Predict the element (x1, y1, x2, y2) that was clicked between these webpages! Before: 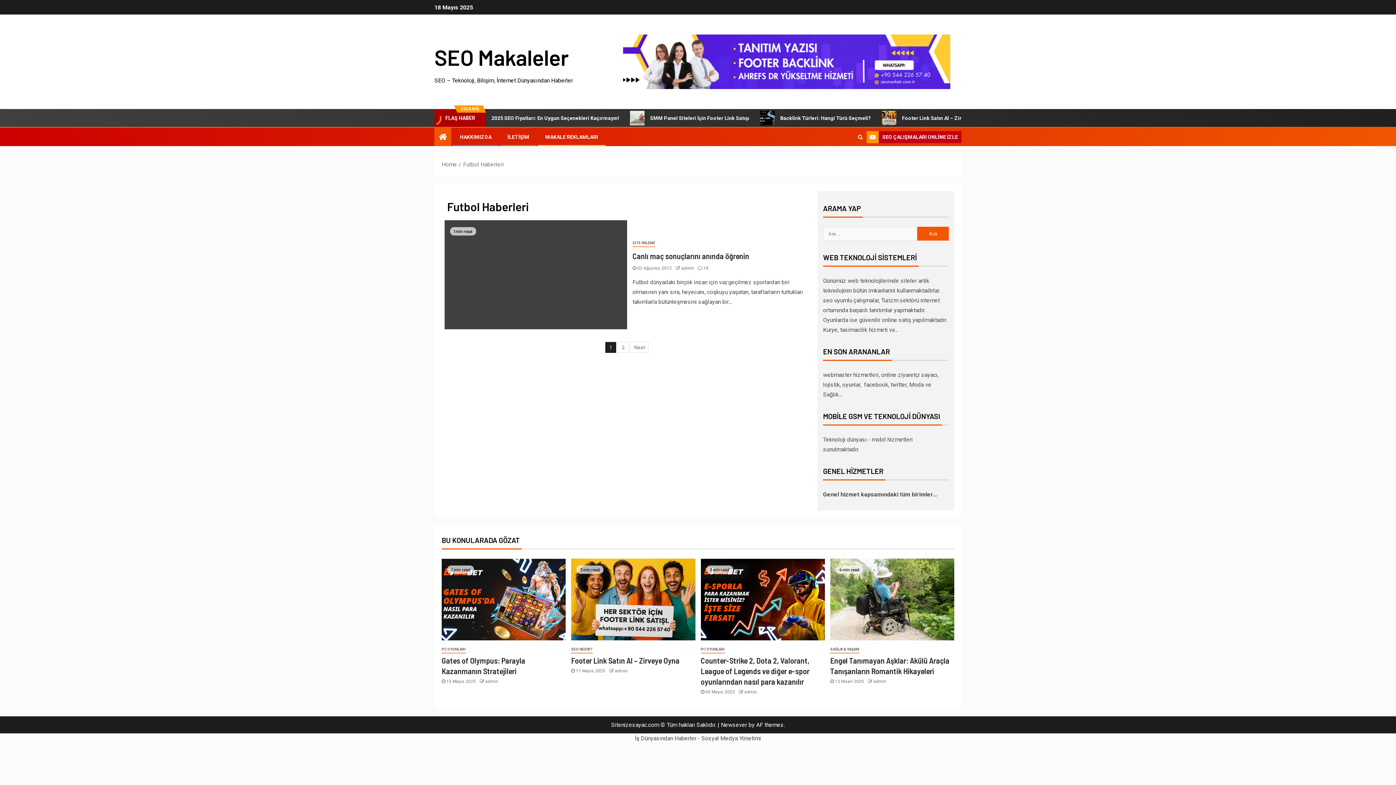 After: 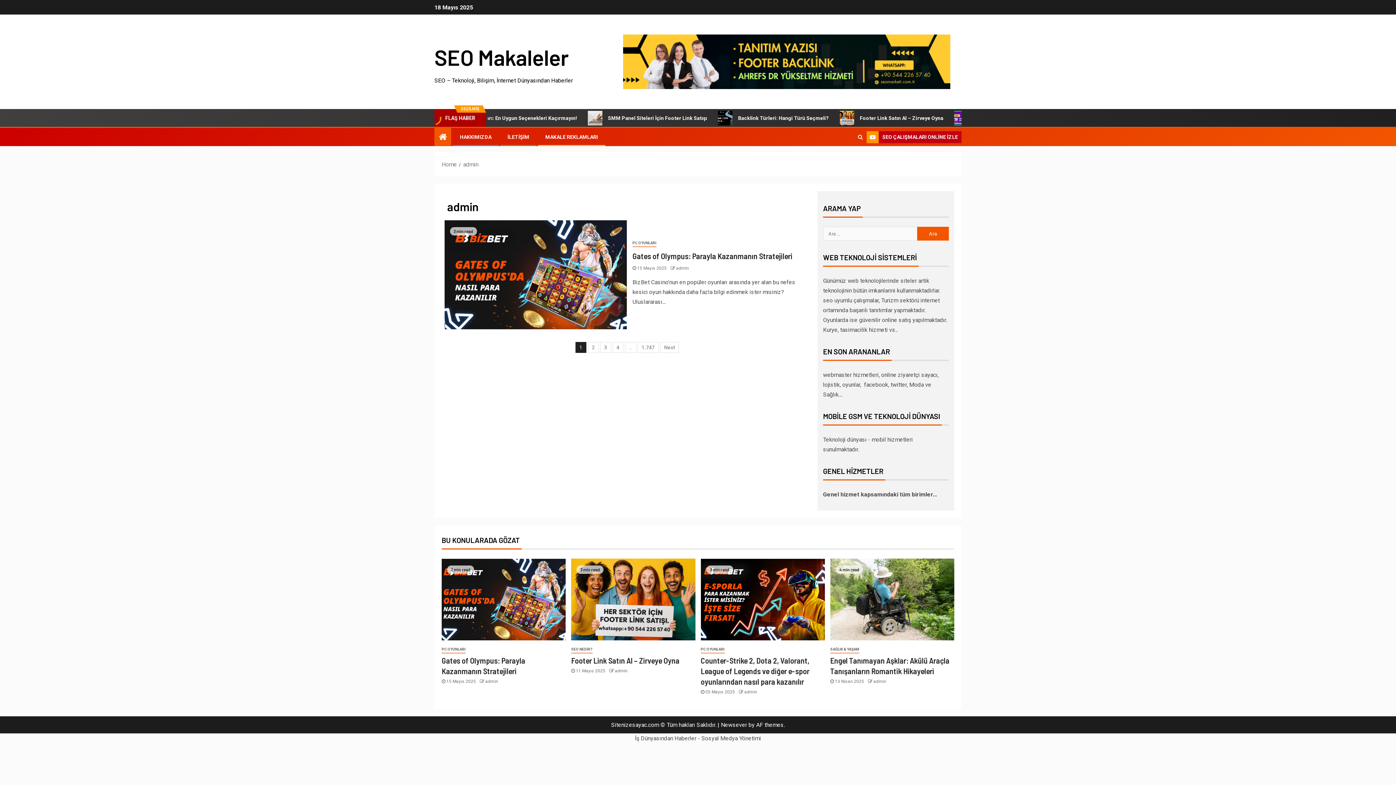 Action: label: admin bbox: (485, 679, 498, 684)